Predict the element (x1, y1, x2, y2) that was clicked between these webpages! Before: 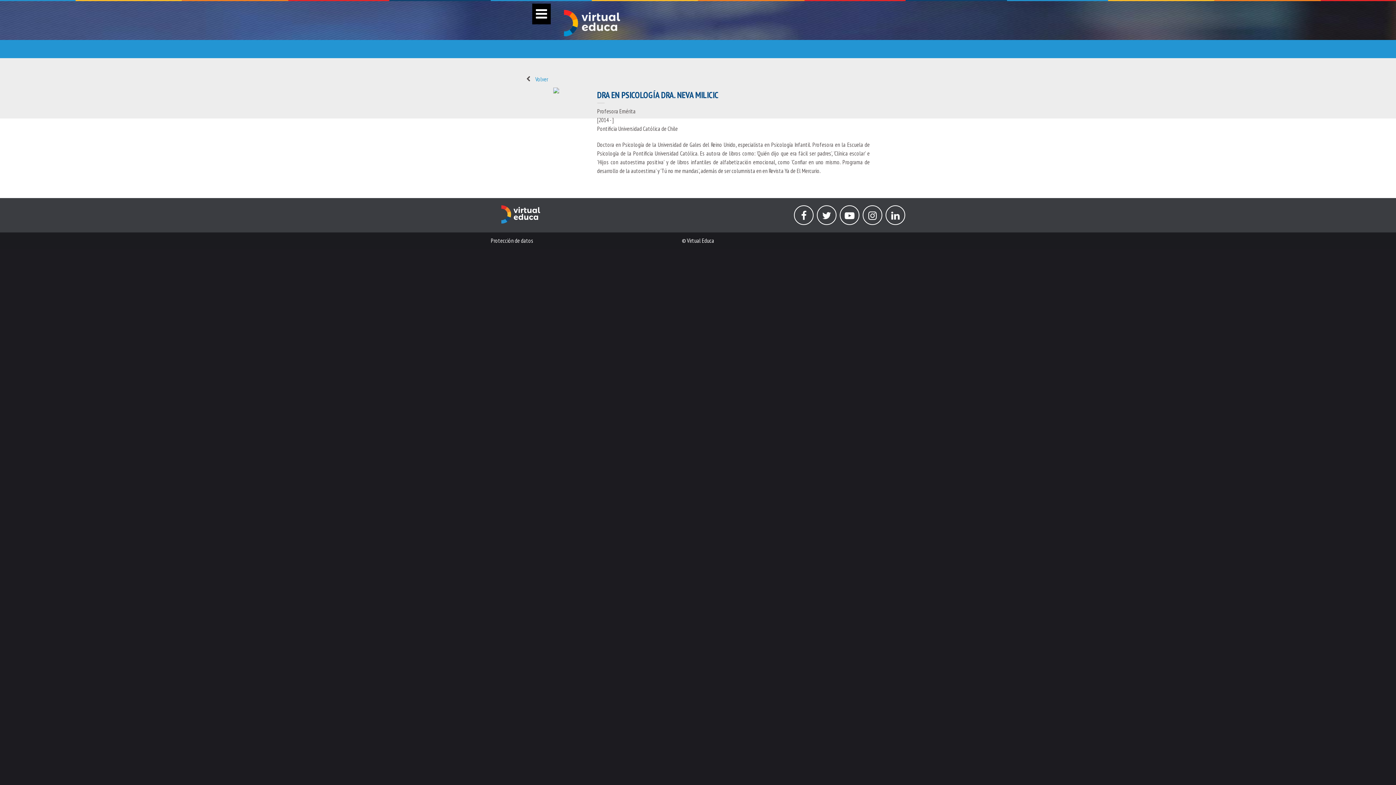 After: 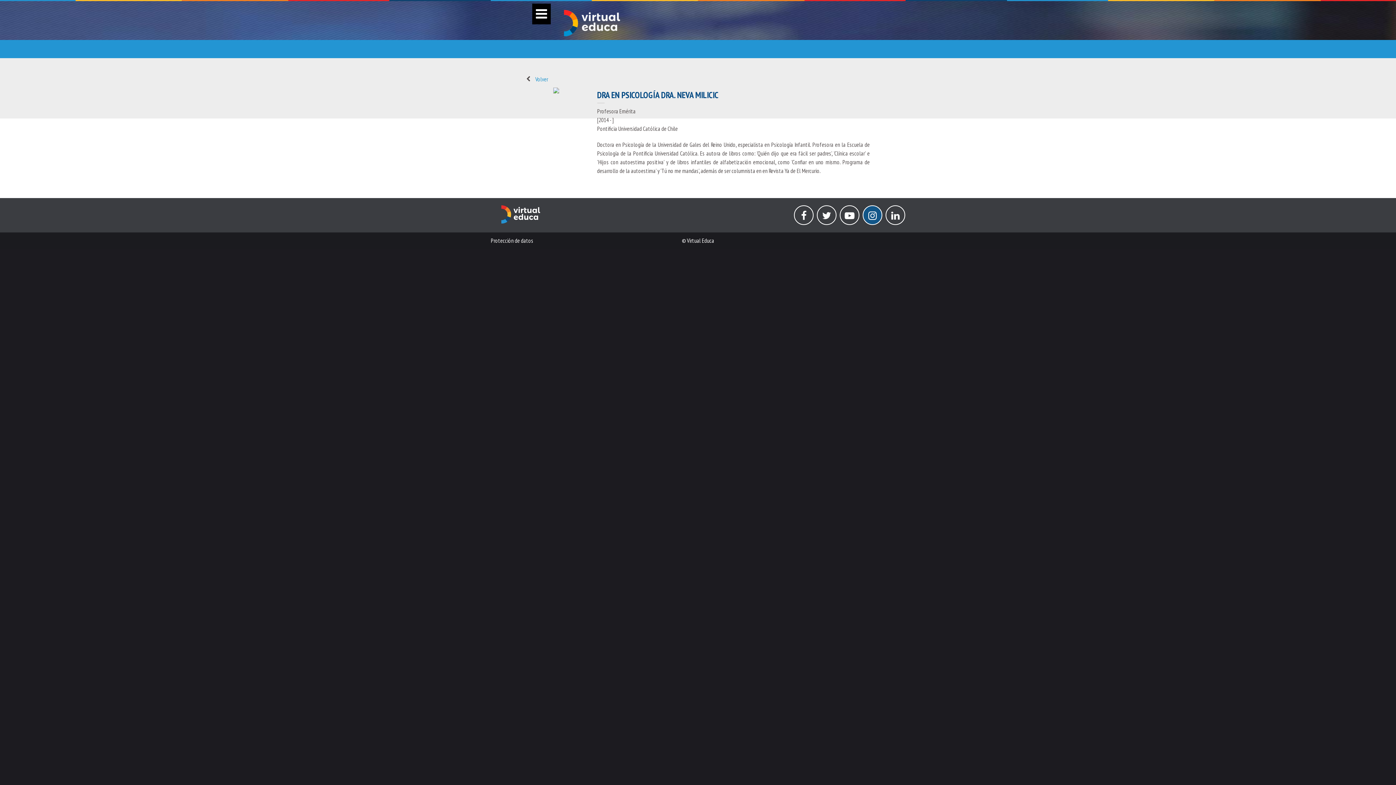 Action: bbox: (862, 205, 882, 225)